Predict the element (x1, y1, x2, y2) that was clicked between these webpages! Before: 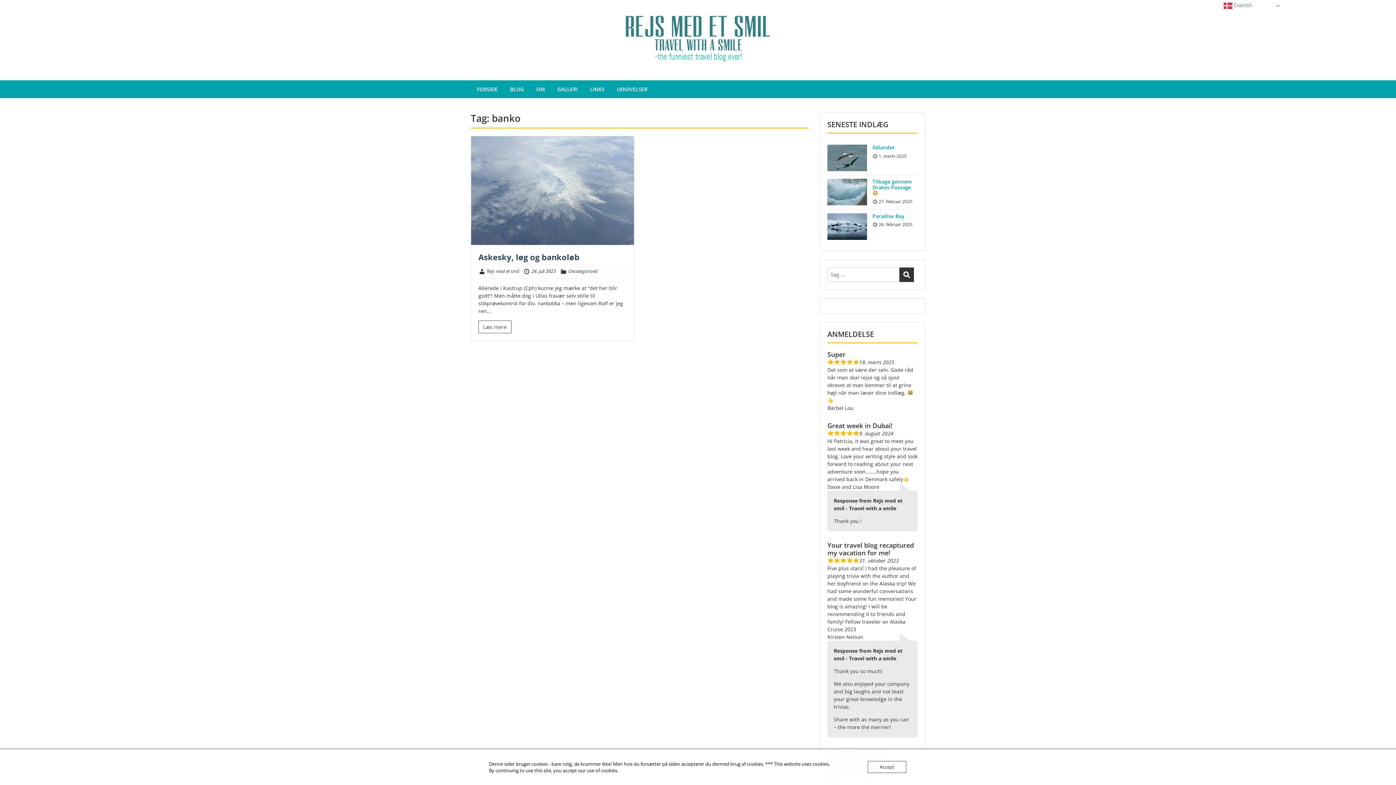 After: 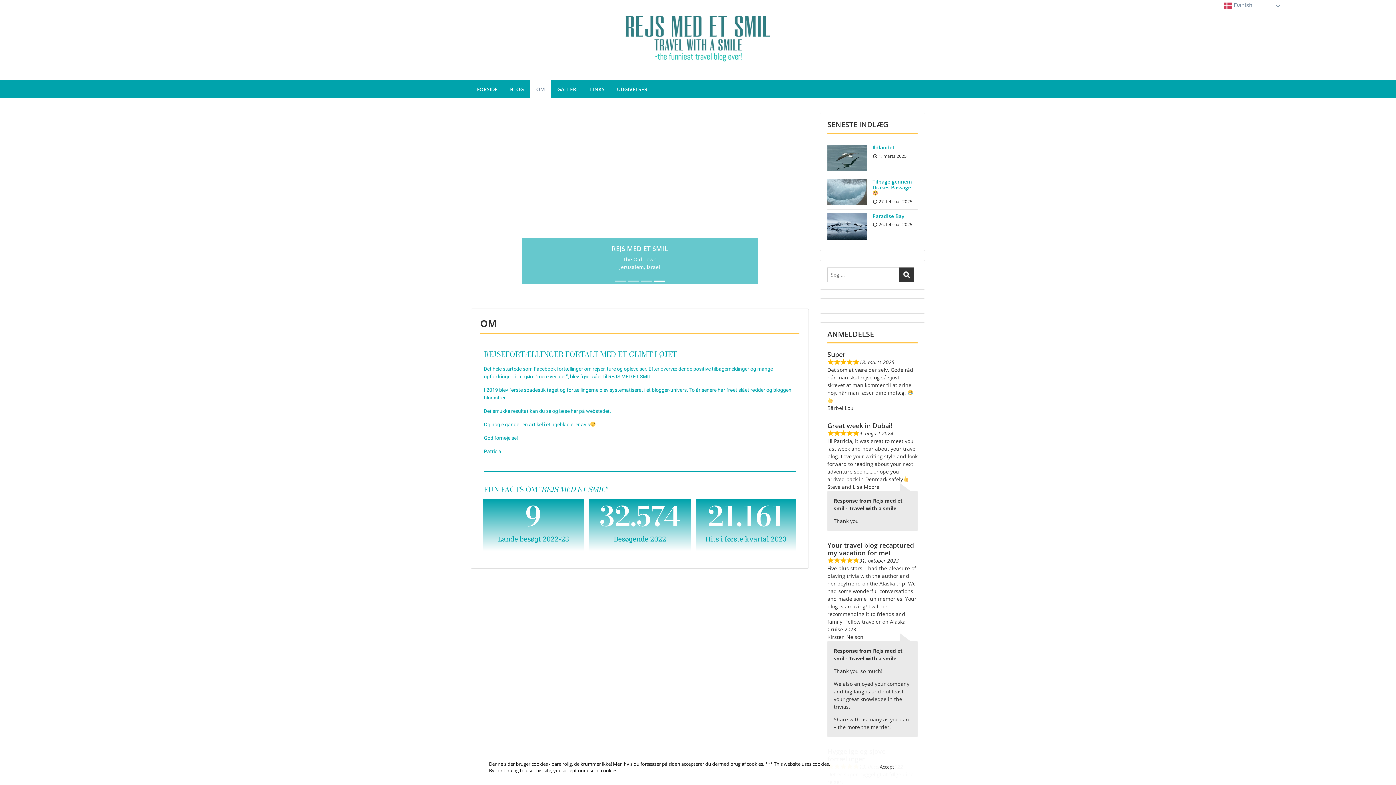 Action: bbox: (530, 80, 551, 98) label: OM